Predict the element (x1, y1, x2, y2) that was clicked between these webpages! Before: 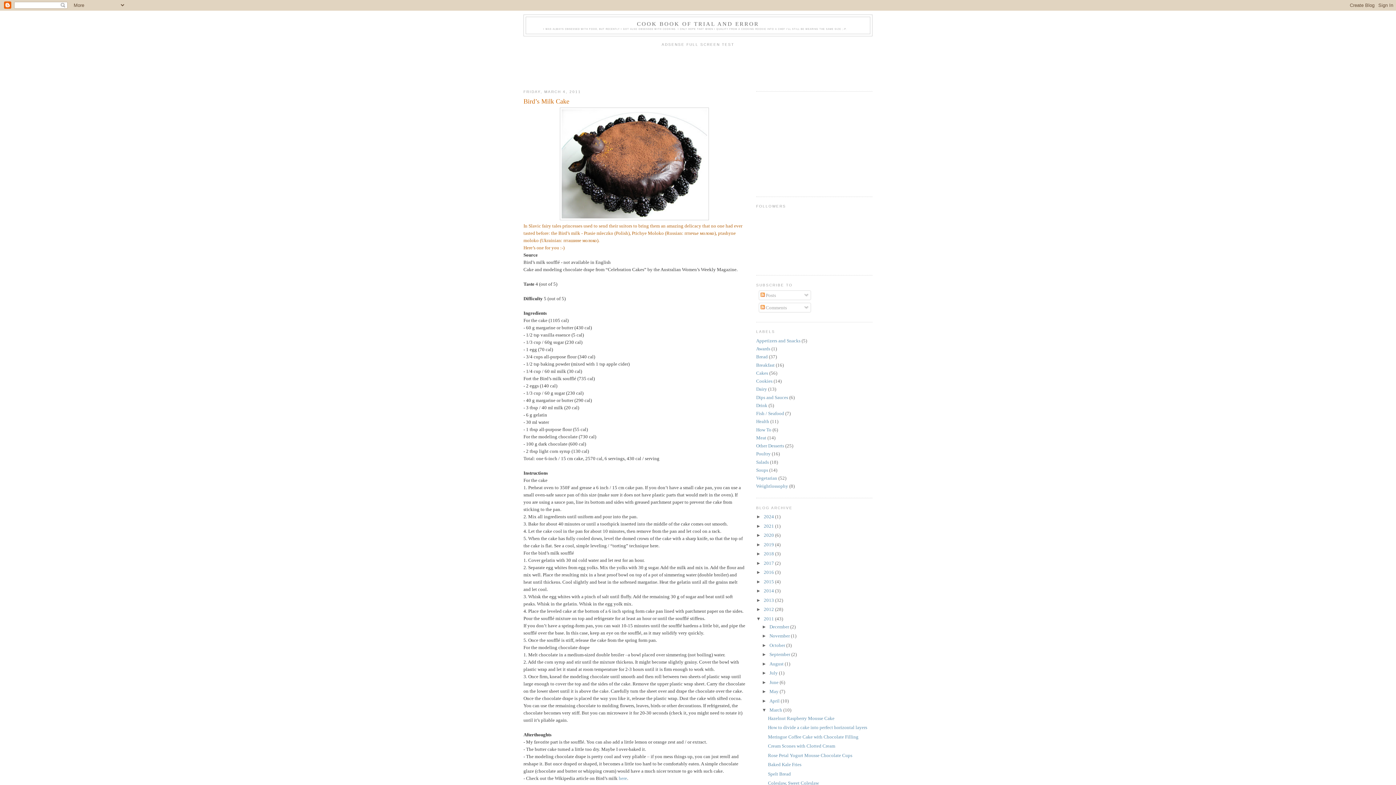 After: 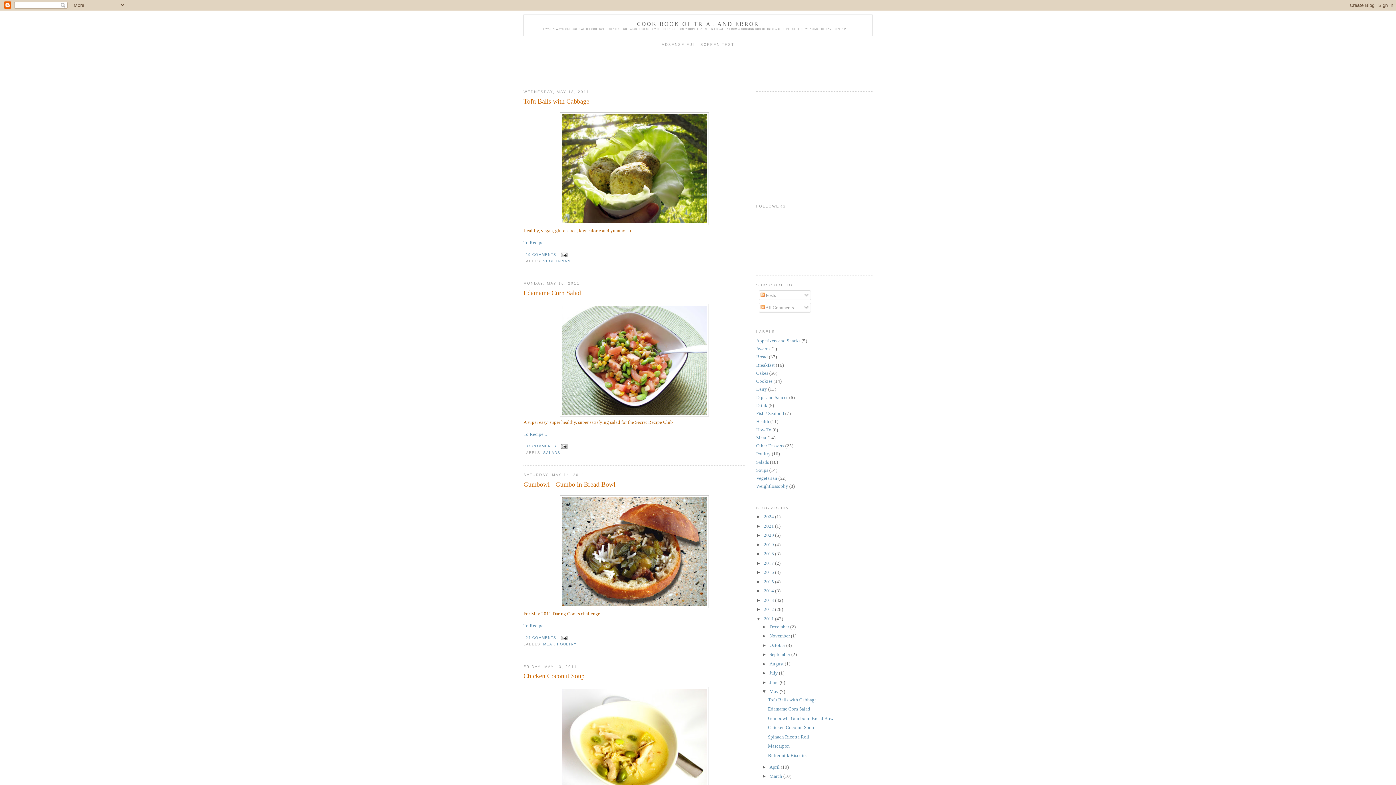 Action: label: May  bbox: (769, 689, 779, 694)